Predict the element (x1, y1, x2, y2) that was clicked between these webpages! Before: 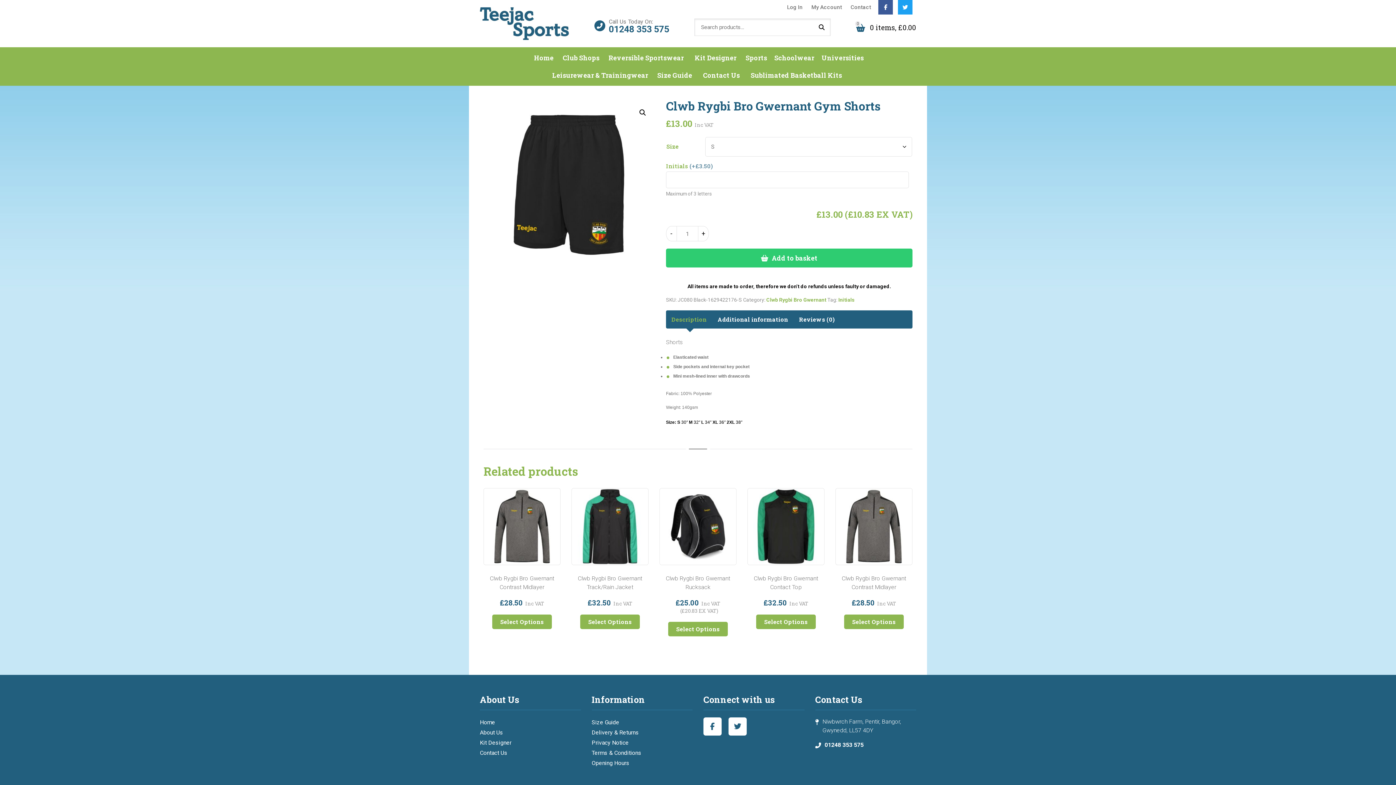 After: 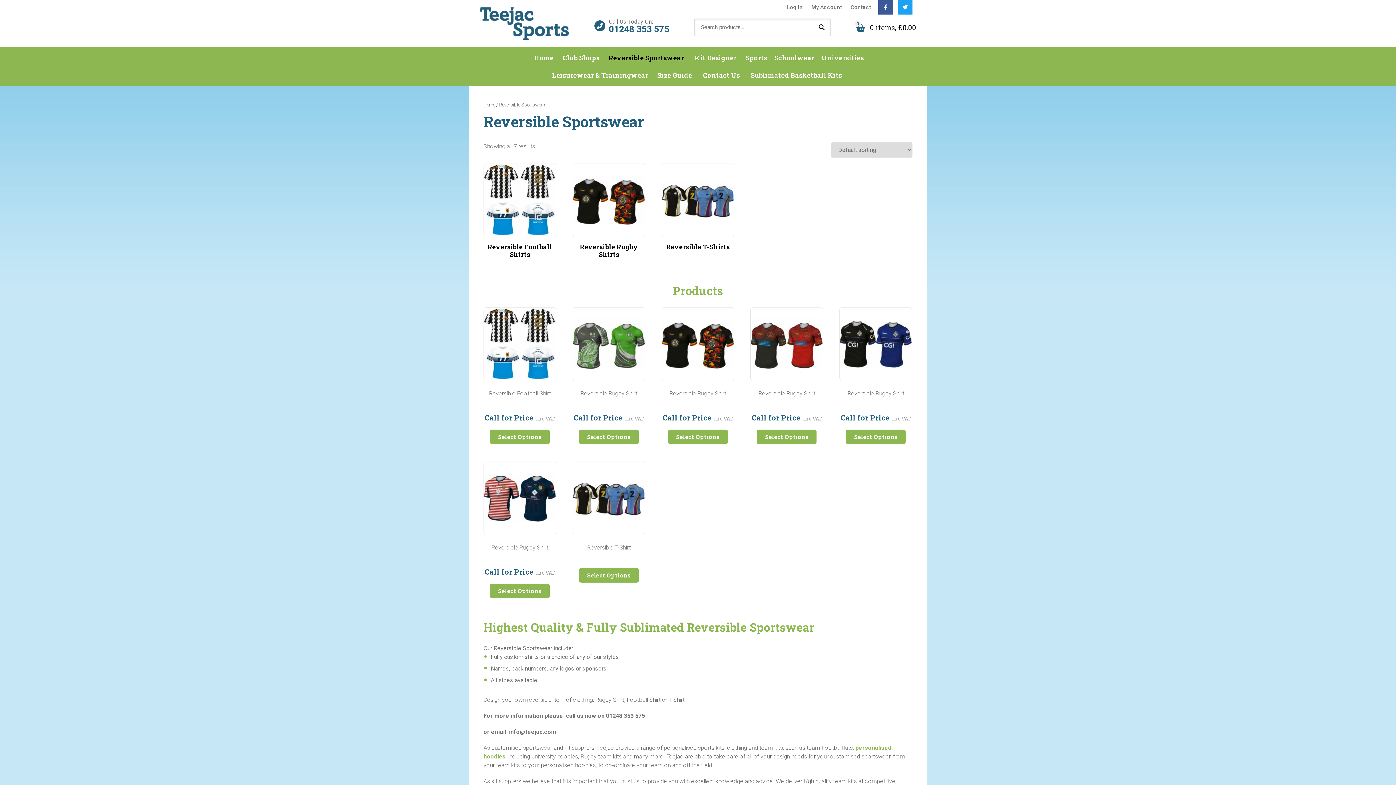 Action: bbox: (605, 49, 687, 66) label: Reversible Sportswear